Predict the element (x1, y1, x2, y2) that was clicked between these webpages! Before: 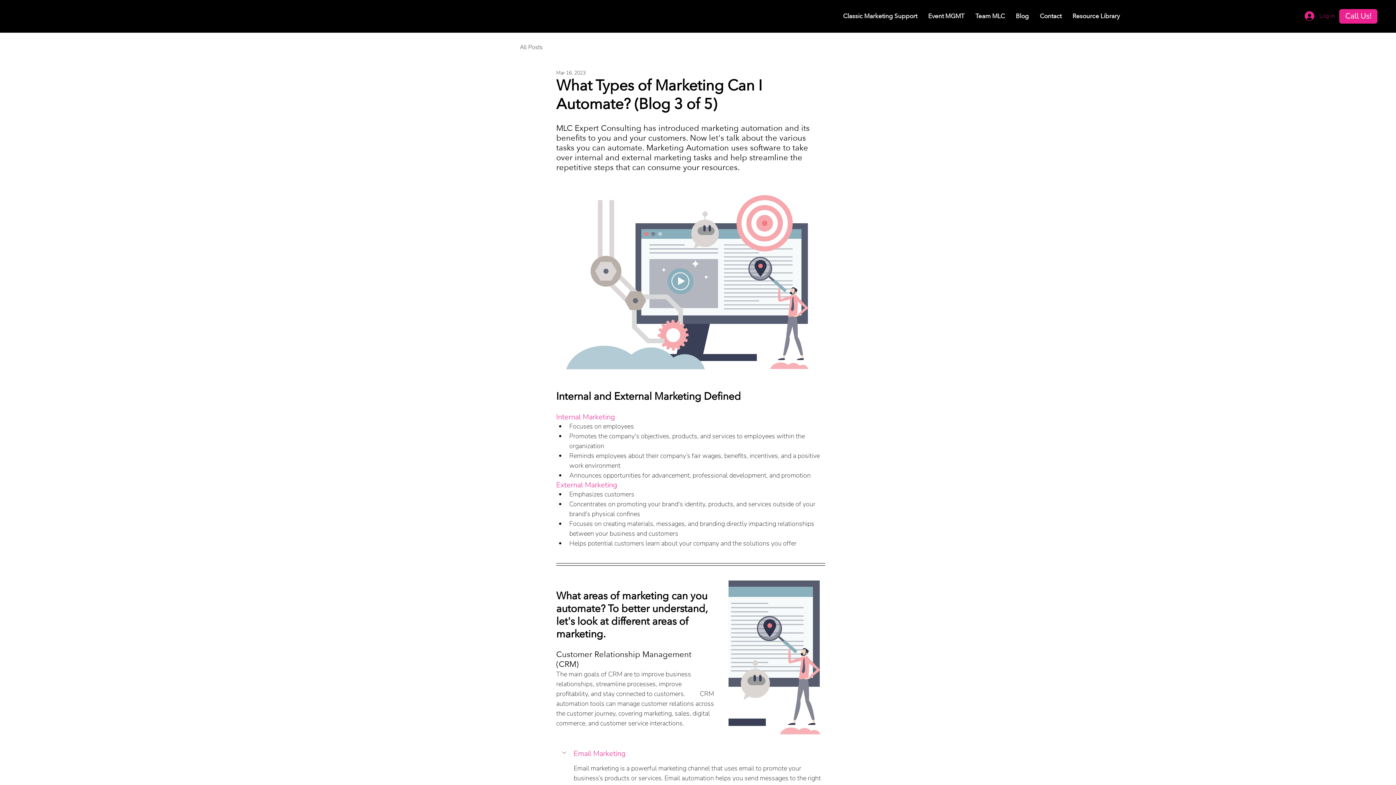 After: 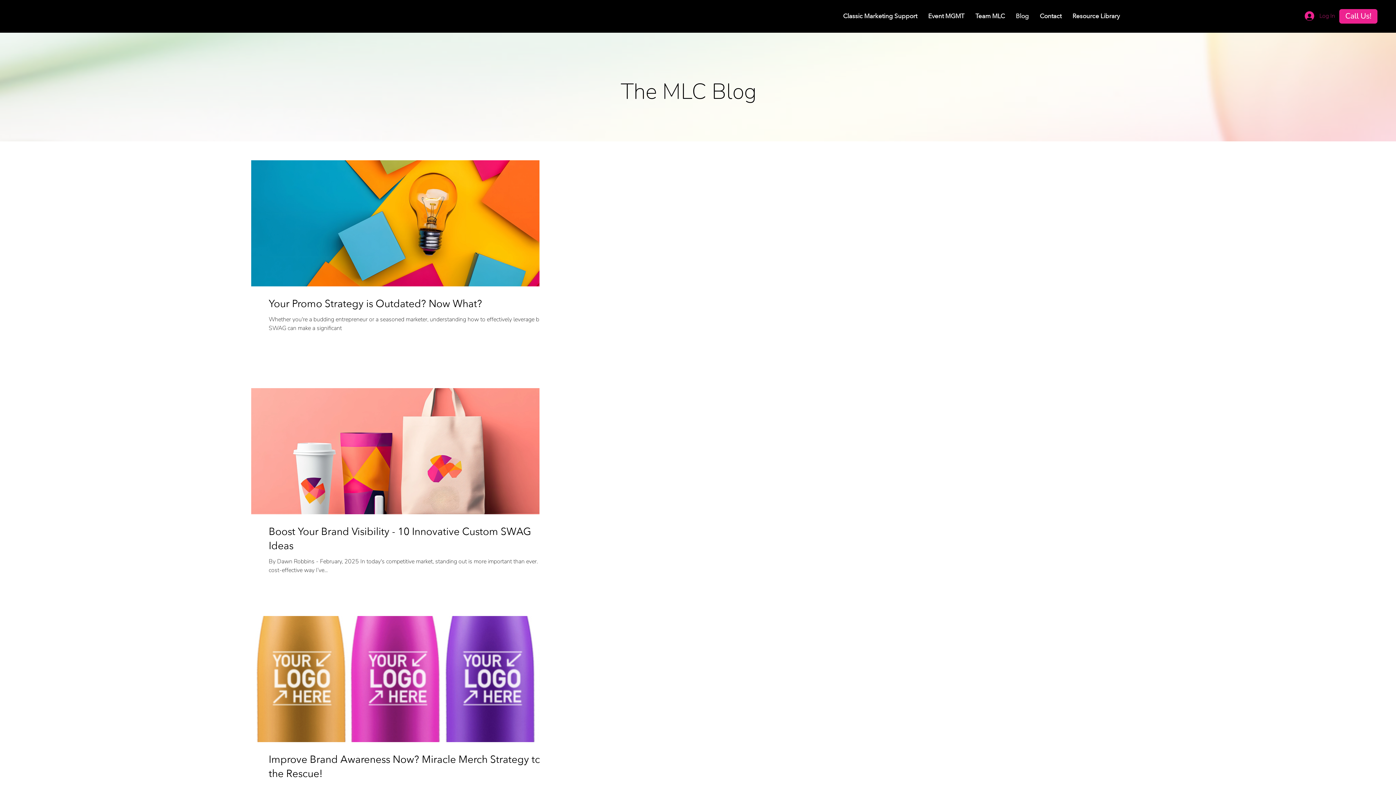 Action: bbox: (1010, 6, 1034, 26) label: Blog